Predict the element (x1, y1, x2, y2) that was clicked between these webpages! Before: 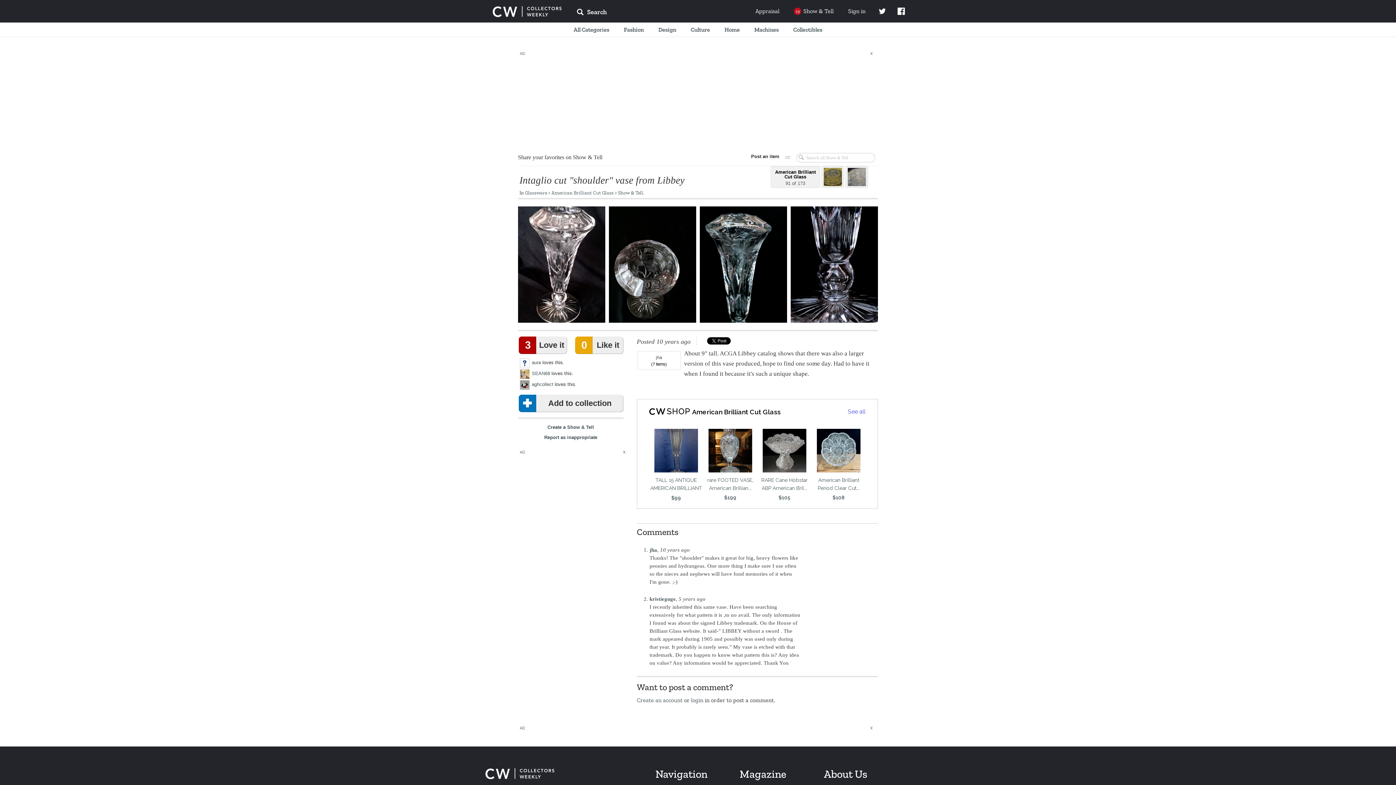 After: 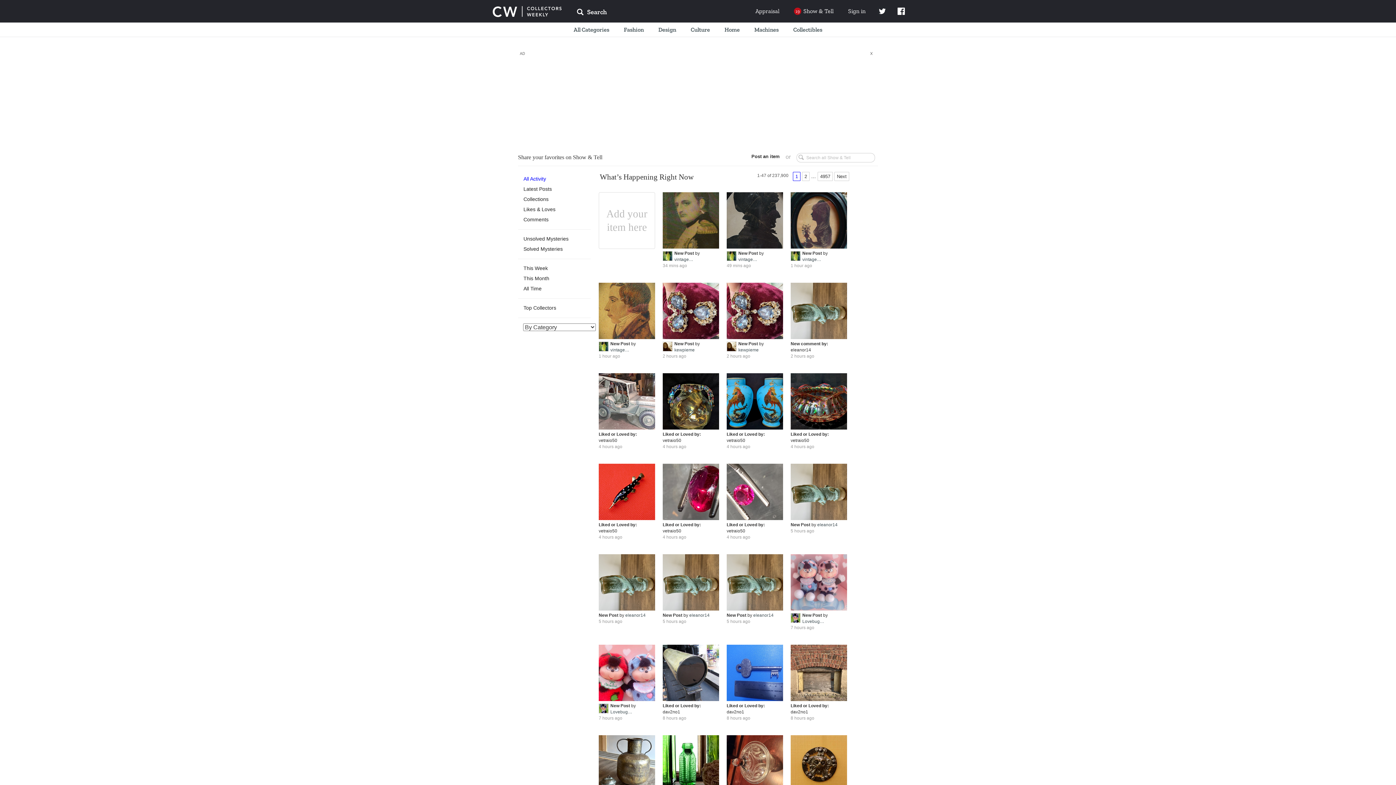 Action: bbox: (518, 153, 602, 161) label: Share your favorites on Show & Tell